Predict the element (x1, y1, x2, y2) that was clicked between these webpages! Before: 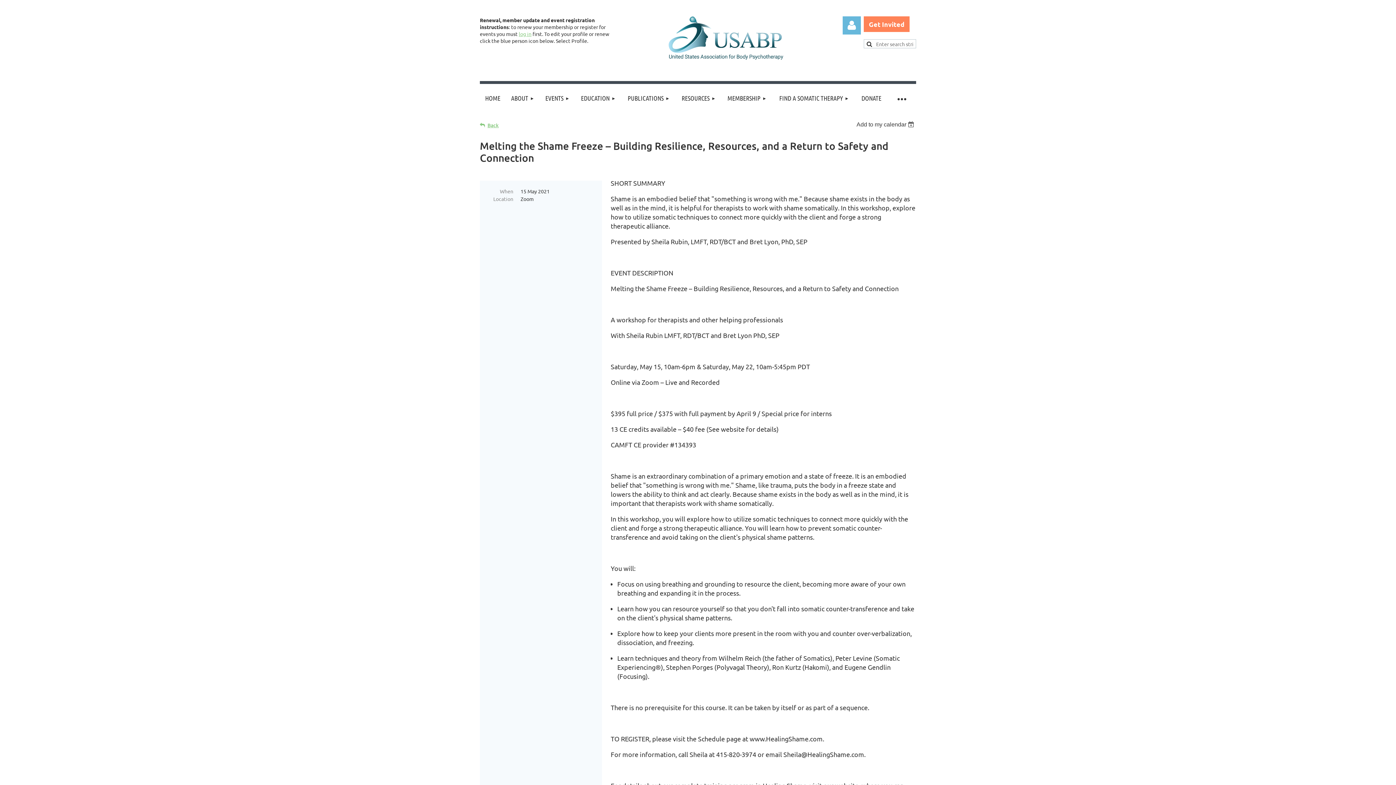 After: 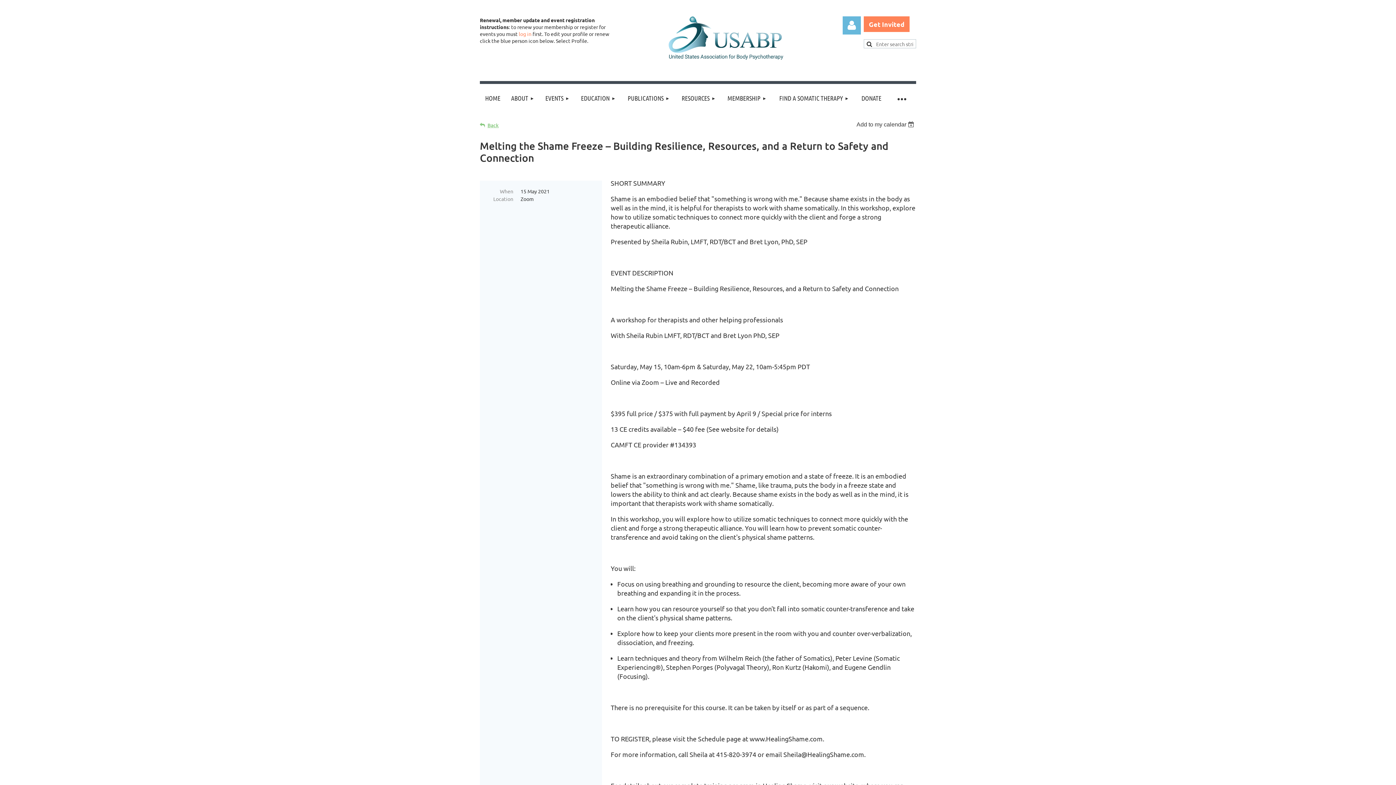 Action: bbox: (518, 30, 531, 37) label: log in